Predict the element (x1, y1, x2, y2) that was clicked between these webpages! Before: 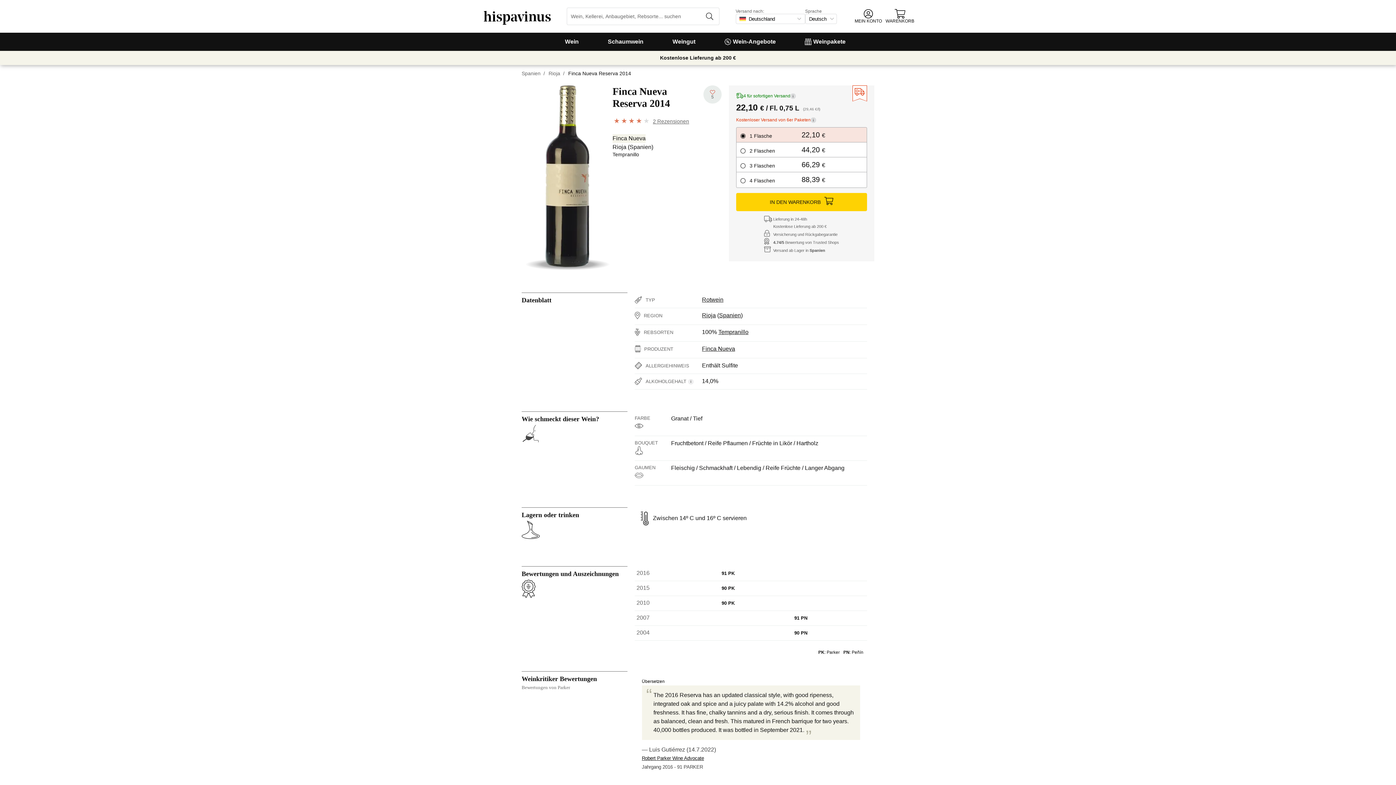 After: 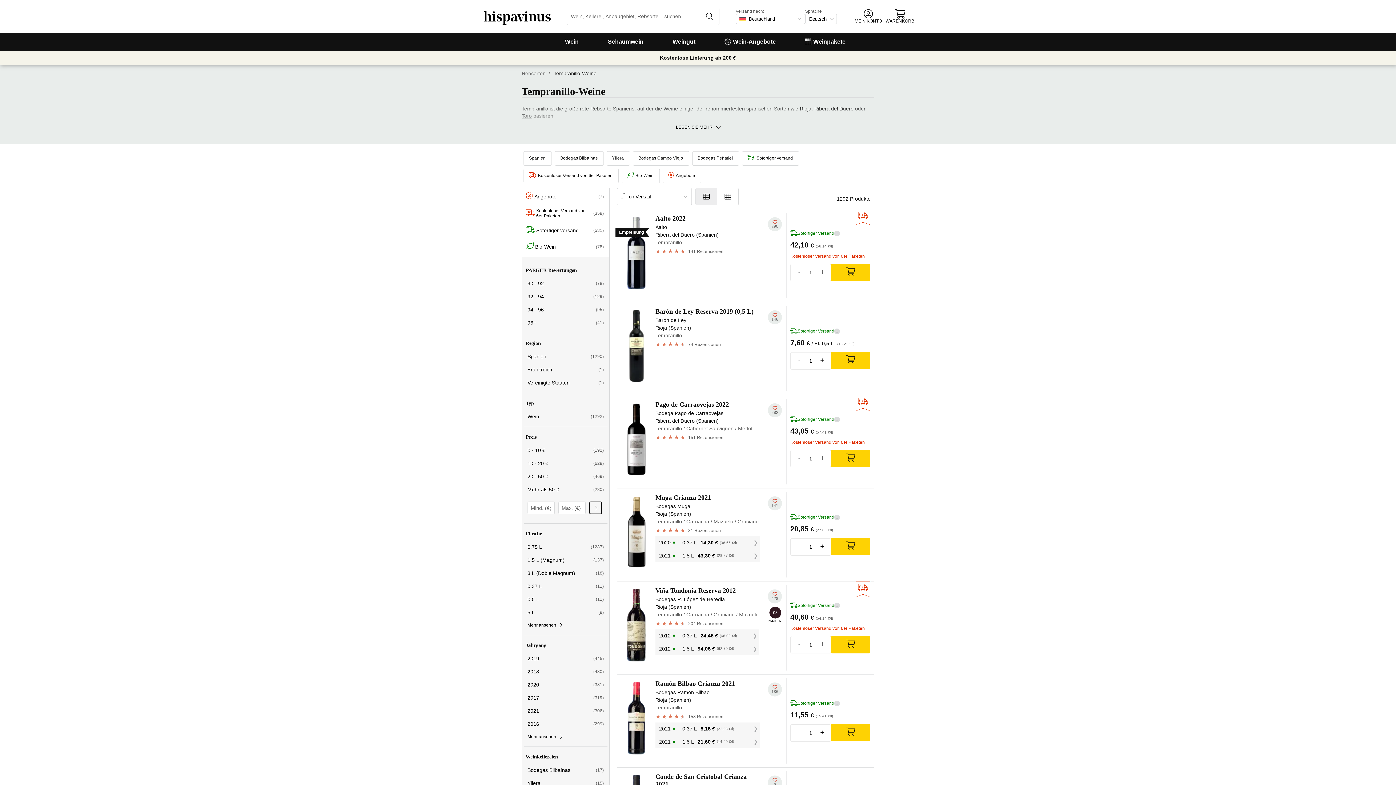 Action: label: Tempranillo bbox: (612, 151, 639, 157)